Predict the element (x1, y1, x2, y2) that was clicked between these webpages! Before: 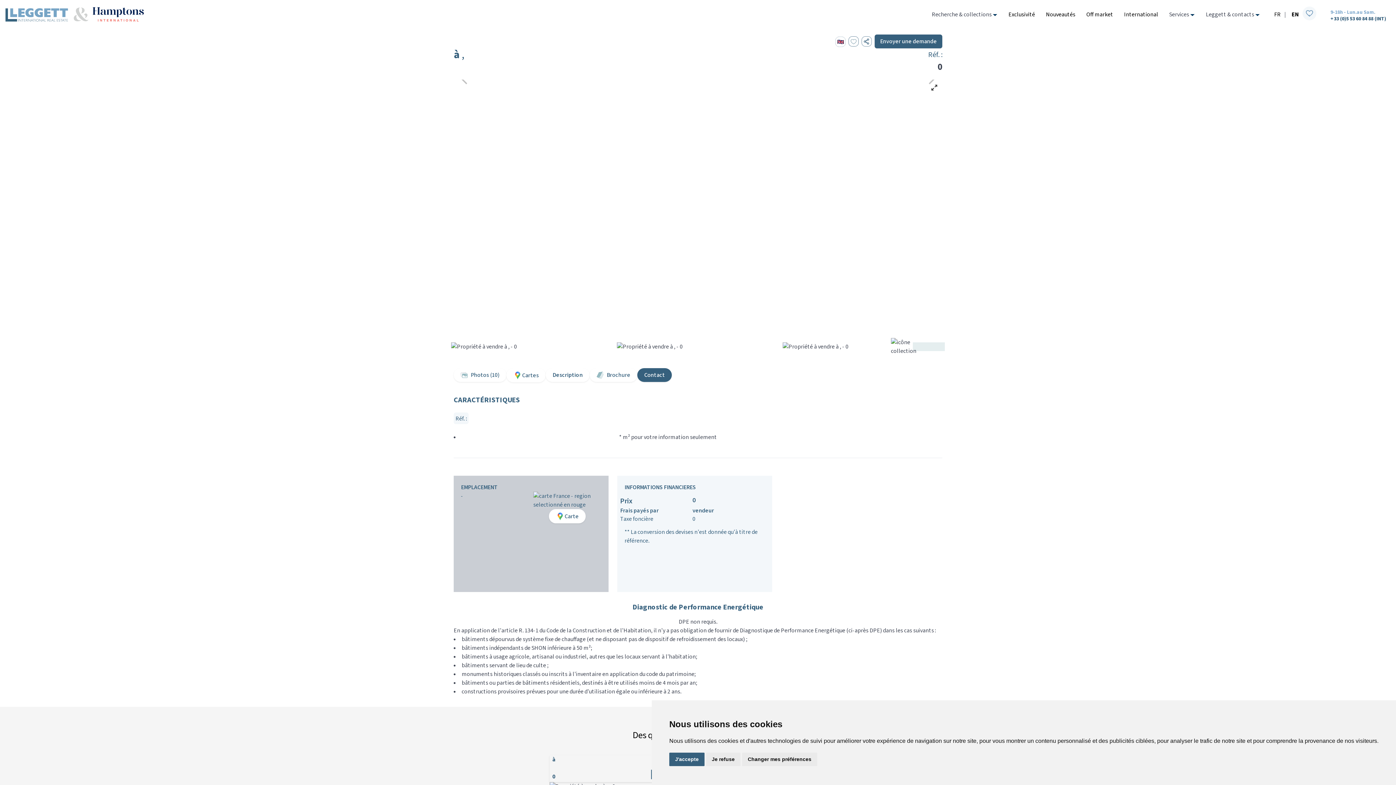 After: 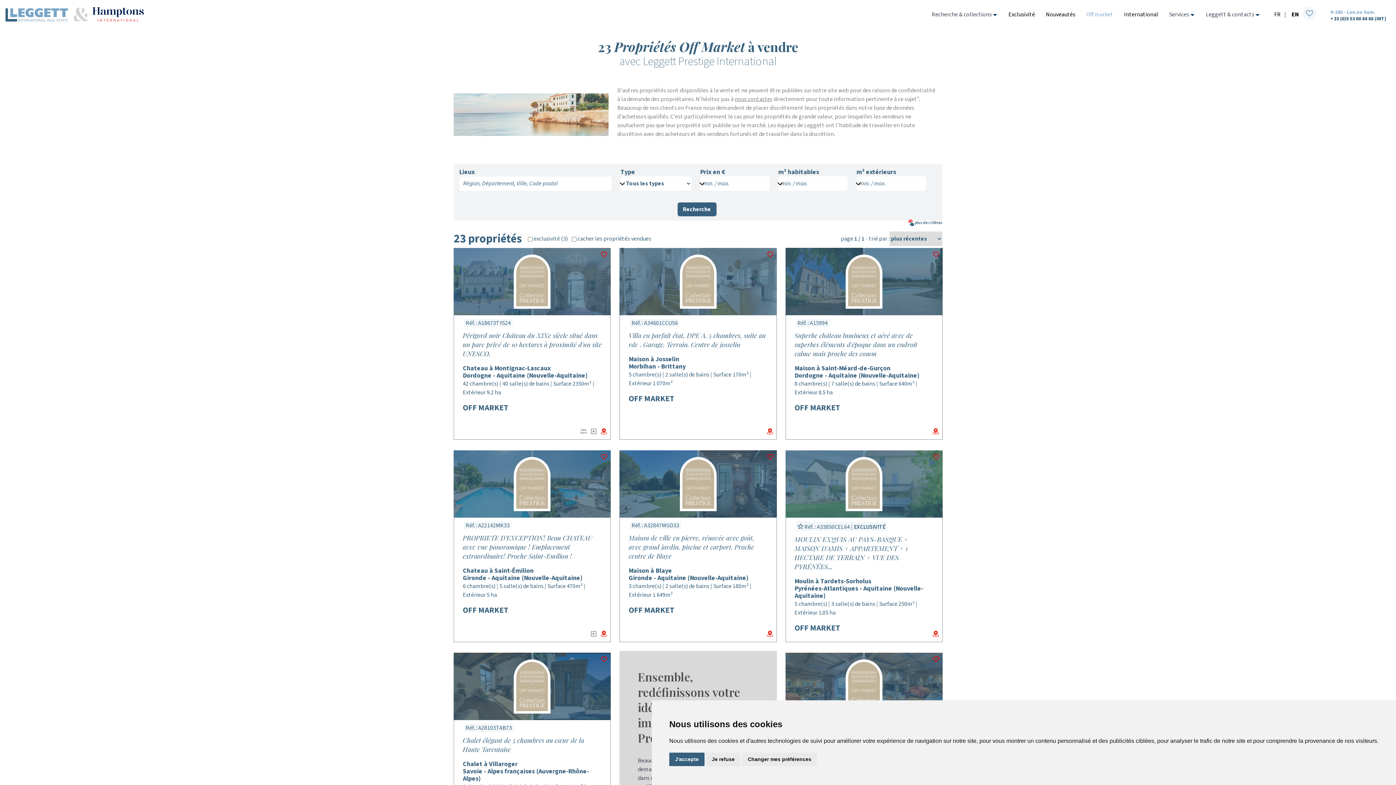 Action: bbox: (1086, 10, 1113, 18) label: Off market